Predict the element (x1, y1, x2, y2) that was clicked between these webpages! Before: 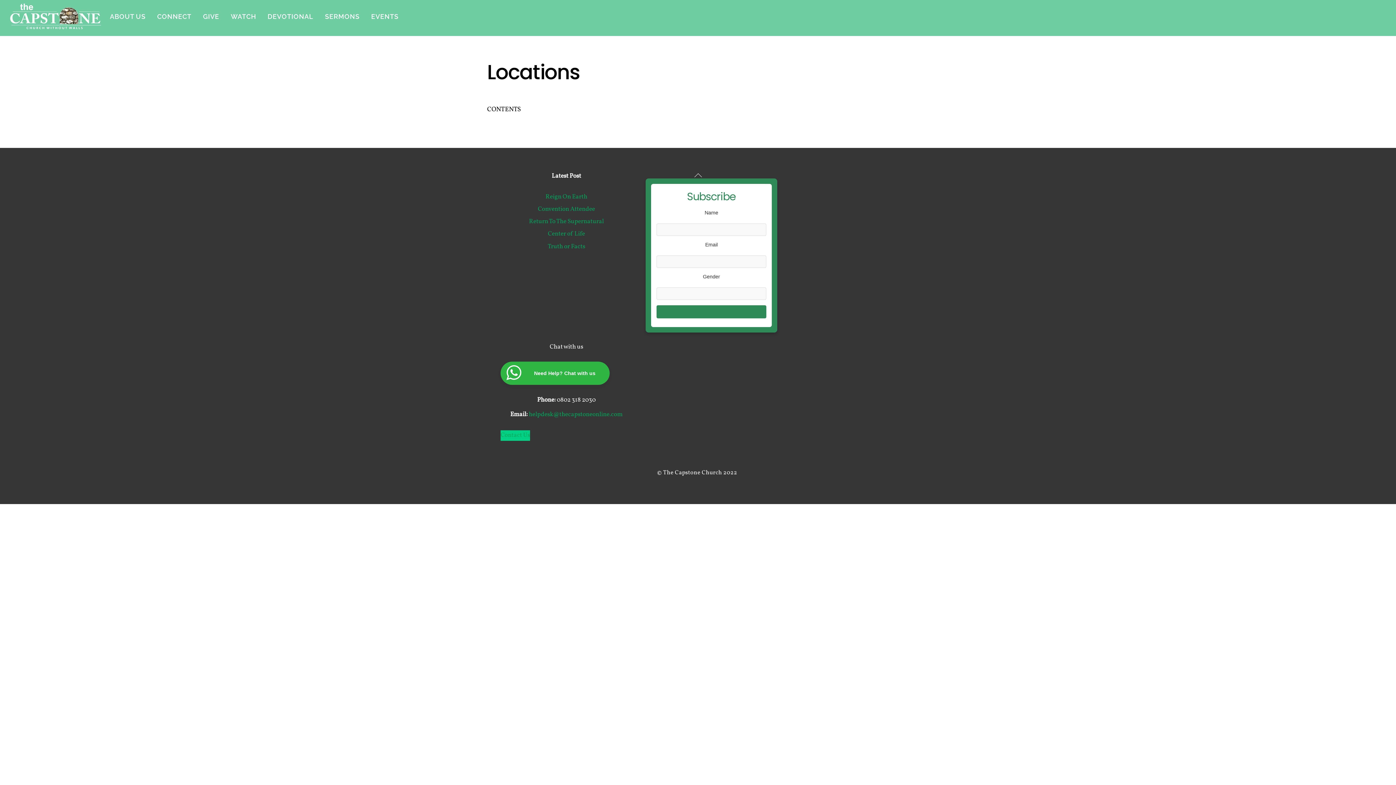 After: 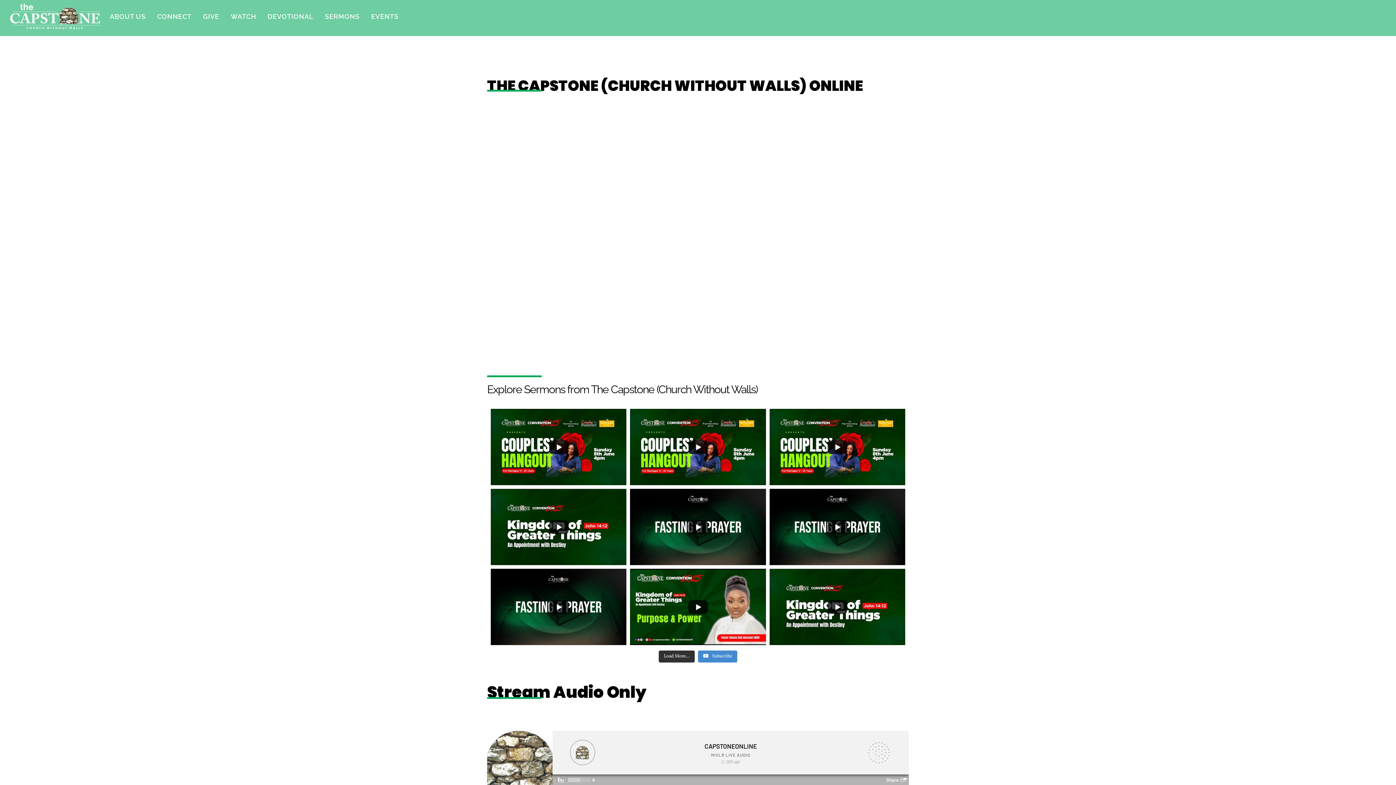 Action: label: WATCH bbox: (226, 1, 260, 31)